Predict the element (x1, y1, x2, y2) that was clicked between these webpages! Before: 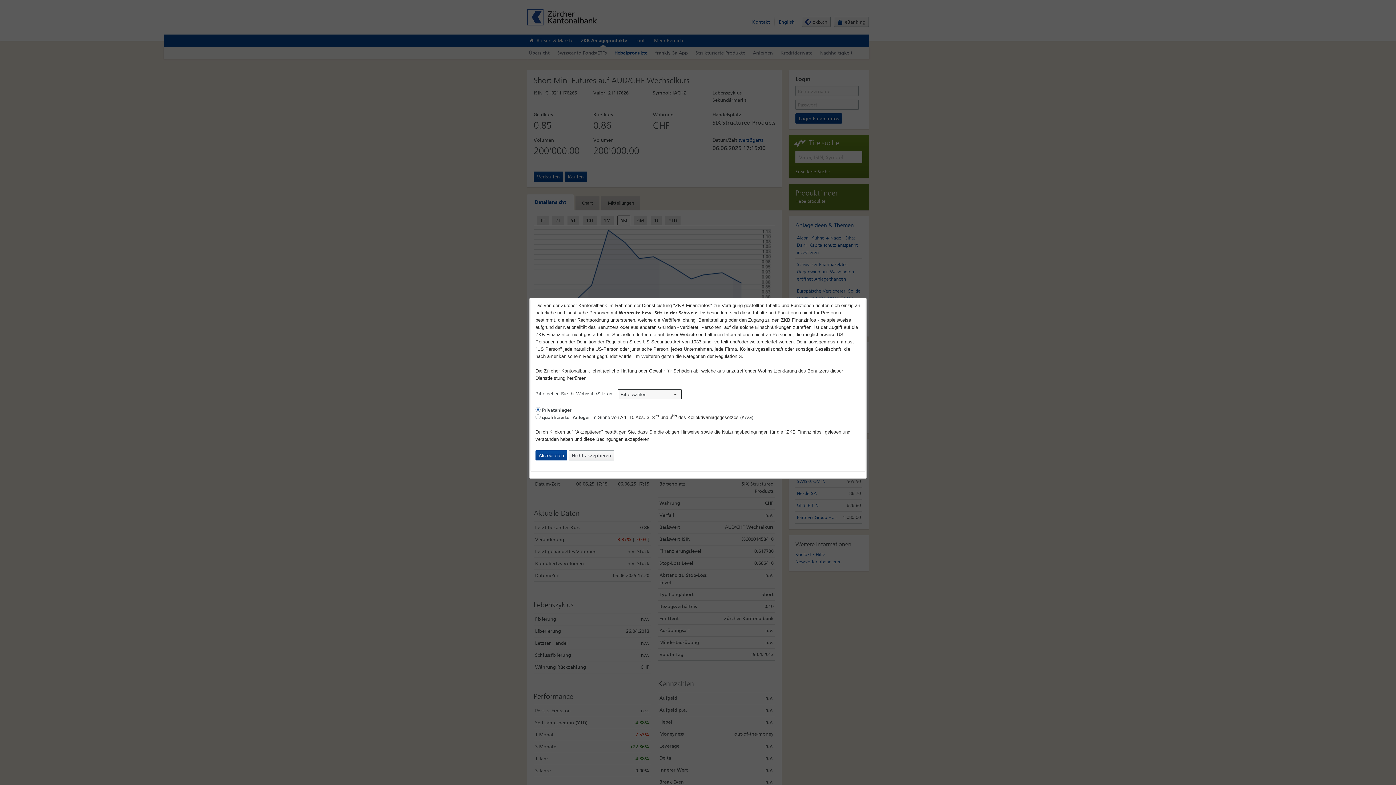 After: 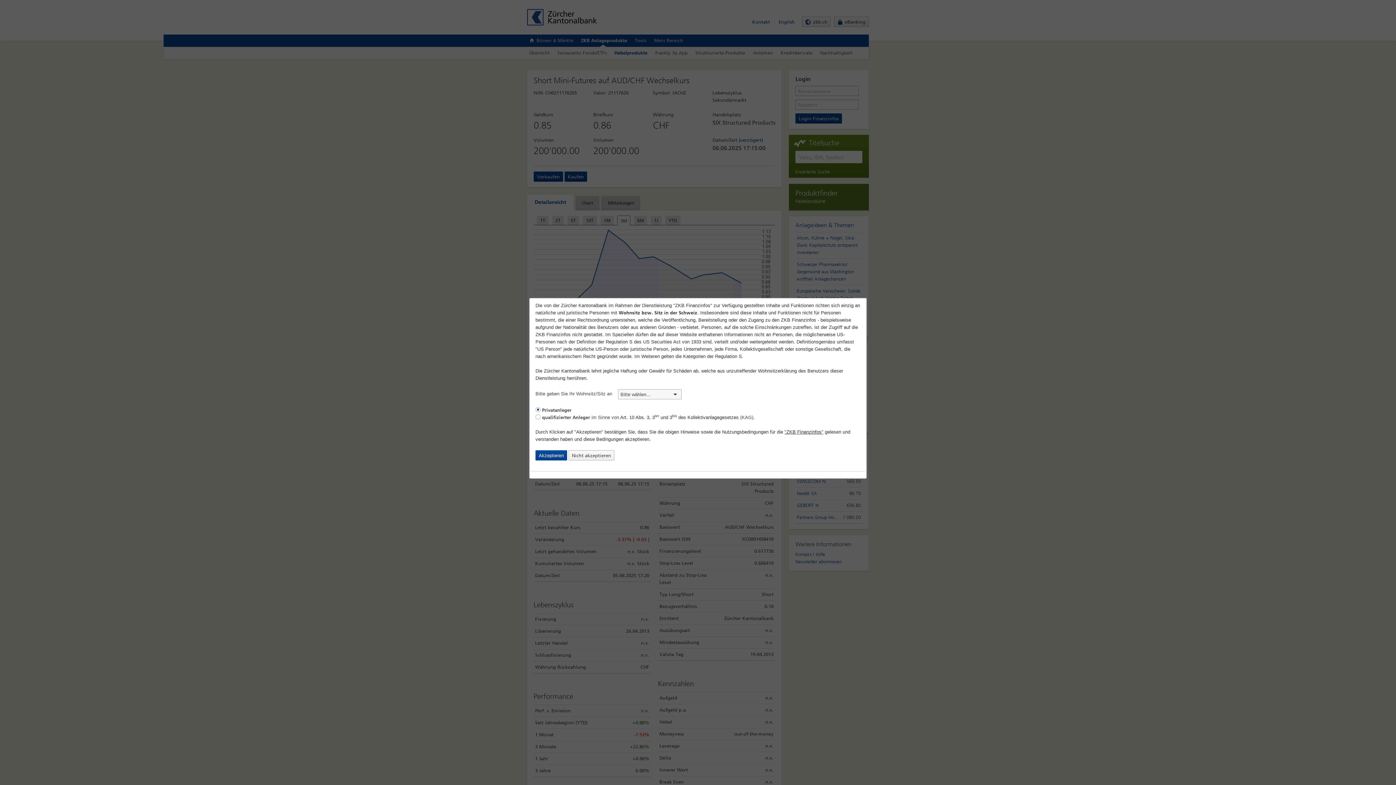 Action: label: "ZKB Finanzinfos" bbox: (784, 429, 823, 434)